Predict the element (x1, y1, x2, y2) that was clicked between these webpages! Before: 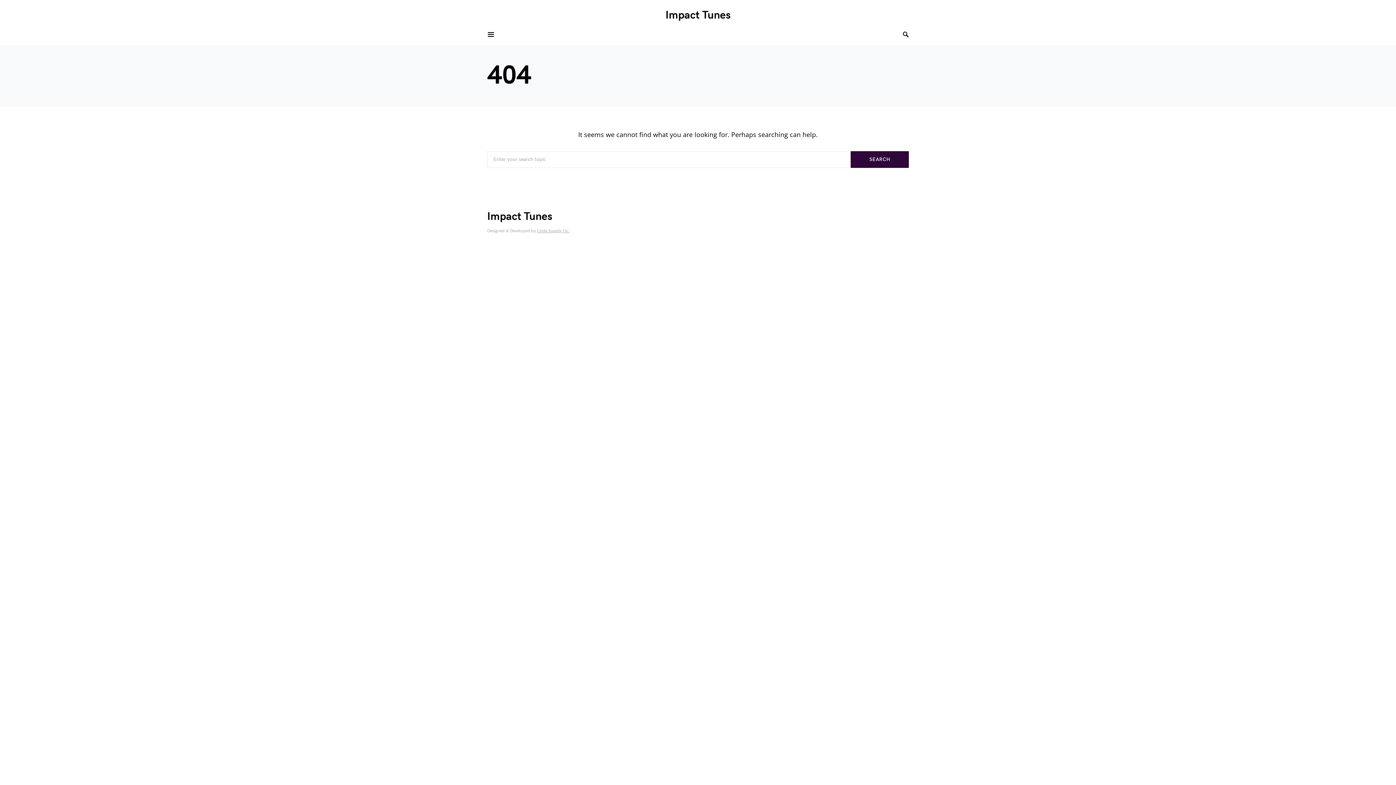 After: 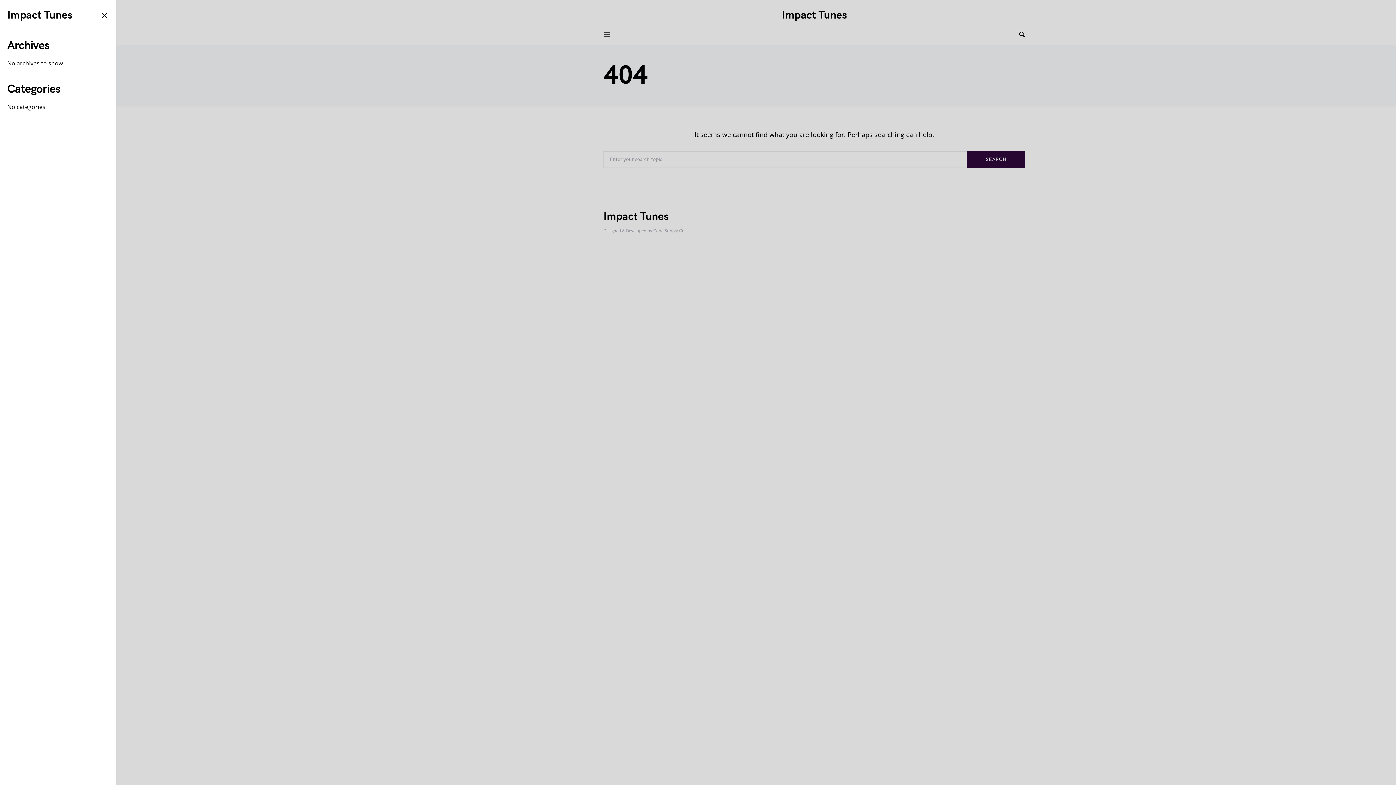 Action: bbox: (487, 28, 495, 40)